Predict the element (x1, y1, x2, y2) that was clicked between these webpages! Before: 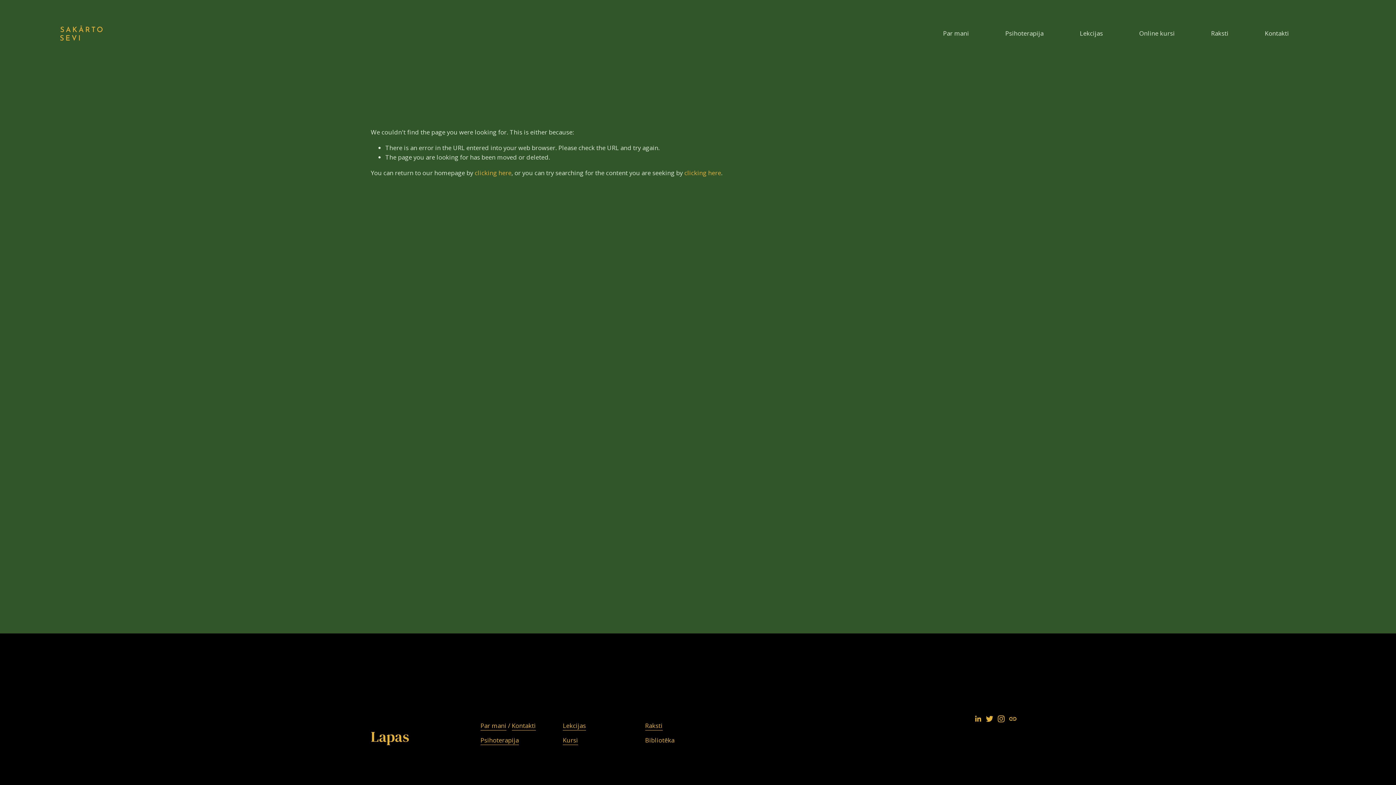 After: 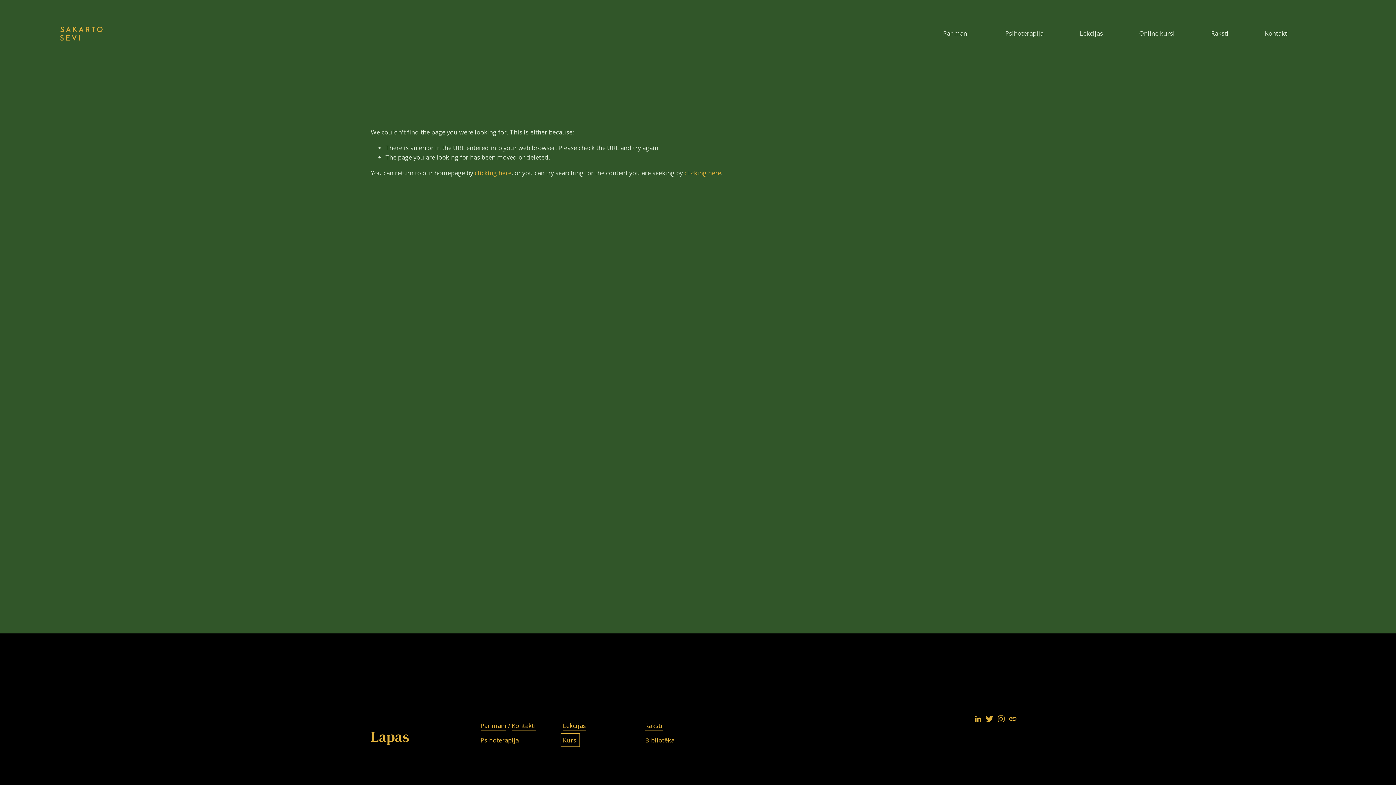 Action: label: Kursi bbox: (562, 735, 578, 745)